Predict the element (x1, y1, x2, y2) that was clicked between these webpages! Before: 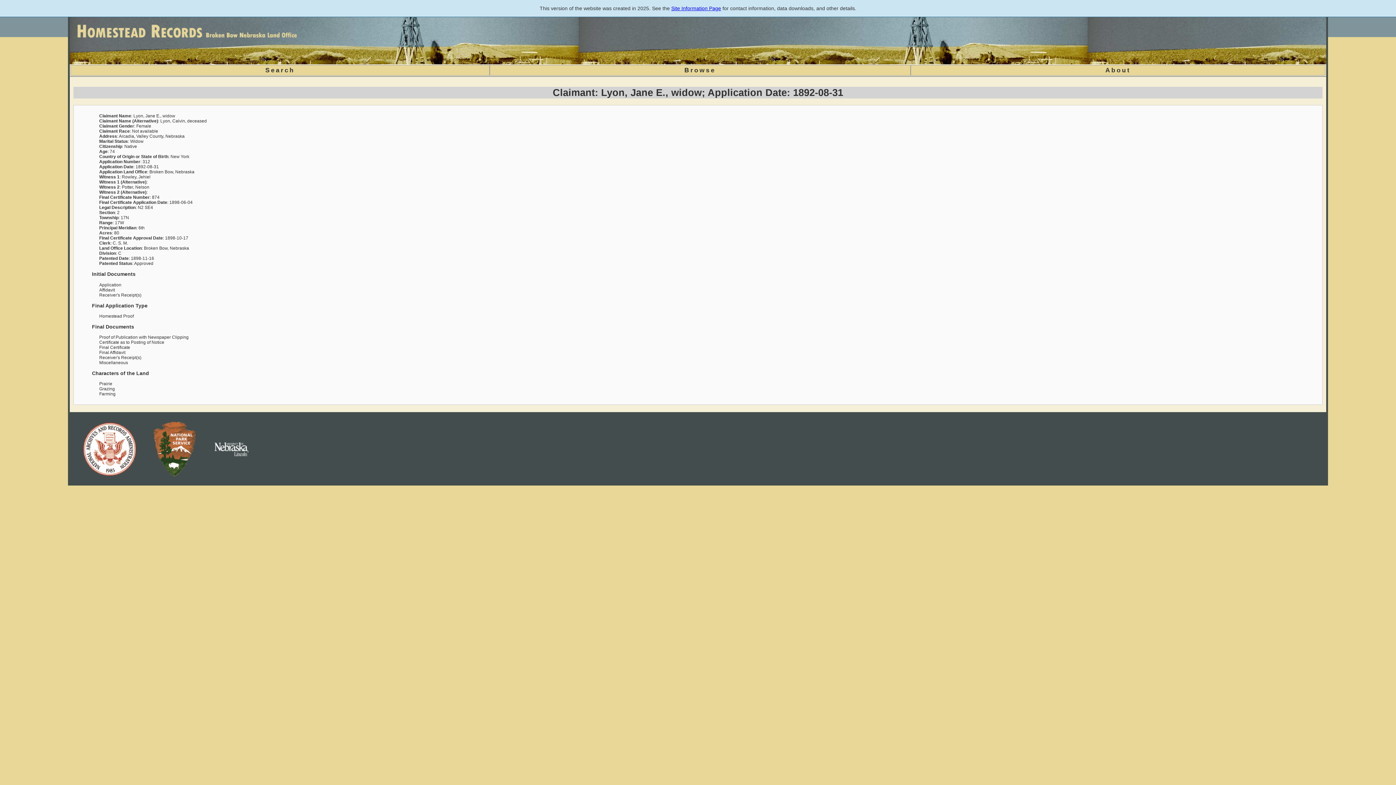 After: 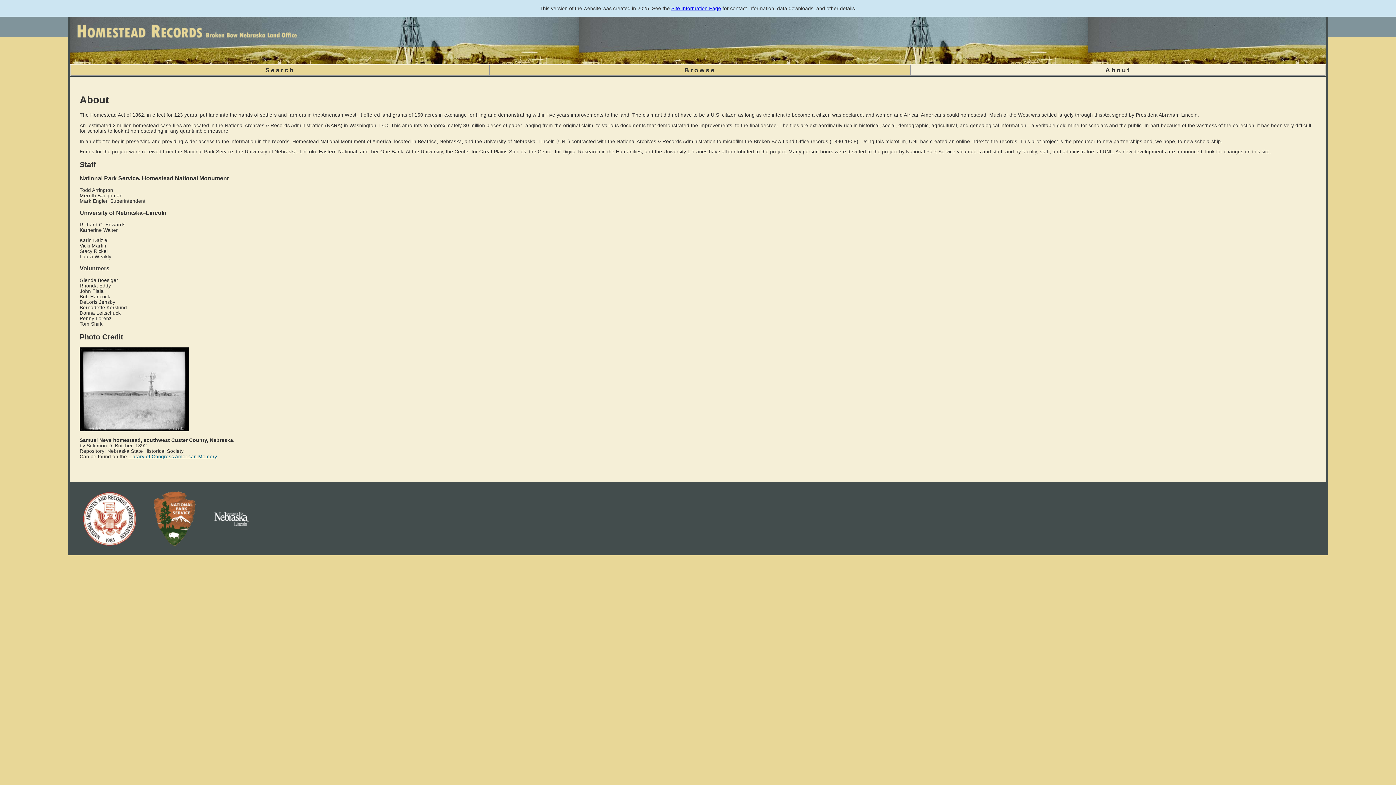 Action: label: About bbox: (912, 66, 1324, 74)